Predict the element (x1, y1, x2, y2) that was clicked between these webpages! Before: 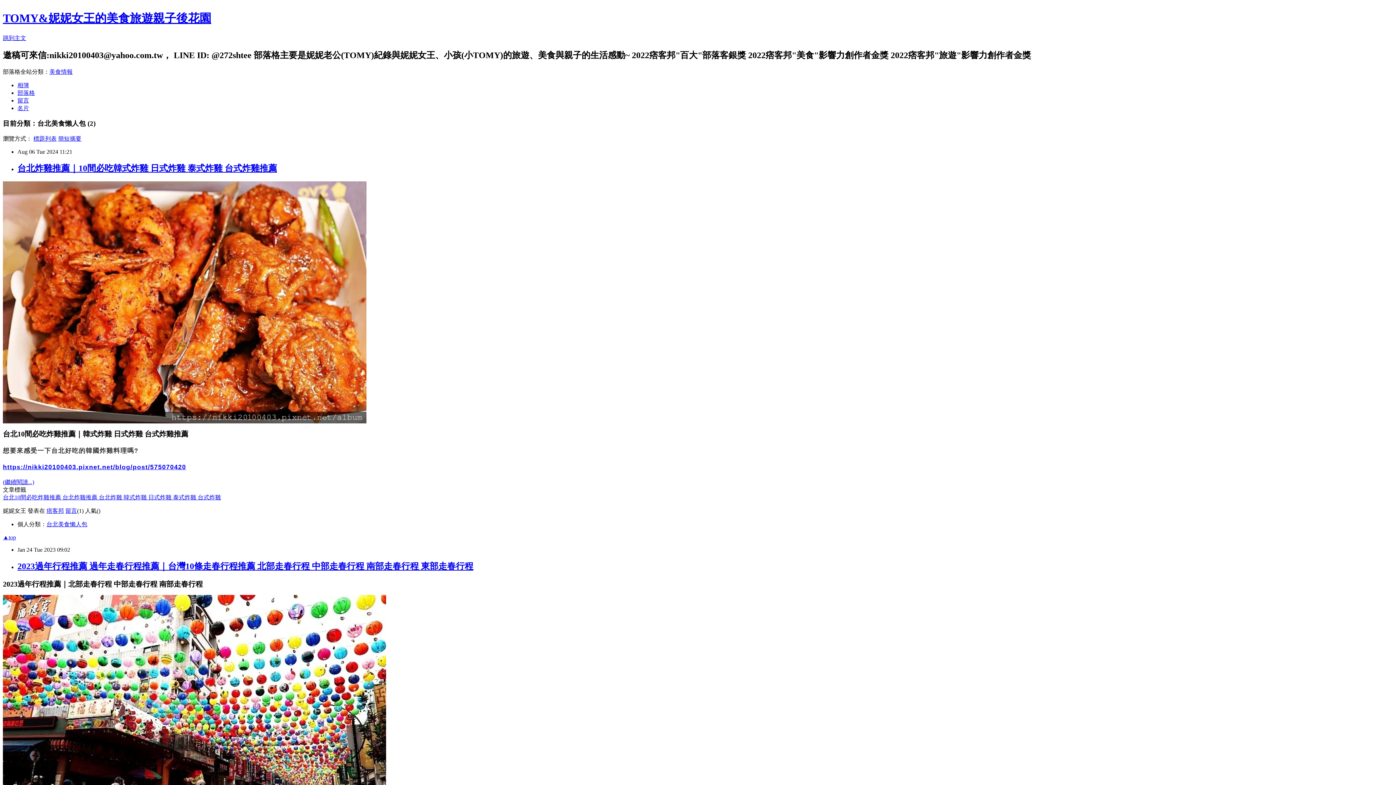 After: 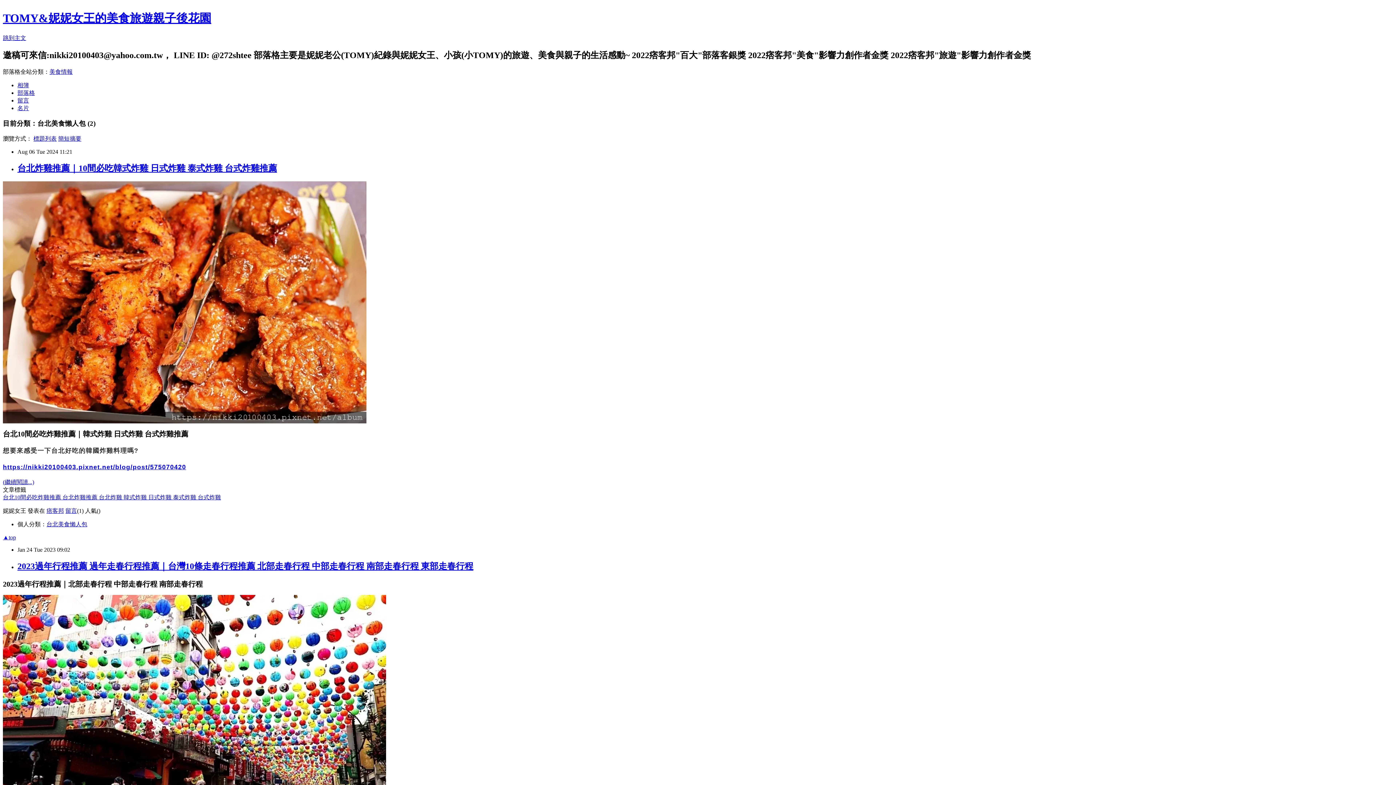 Action: bbox: (148, 494, 173, 500) label: 日式炸雞 